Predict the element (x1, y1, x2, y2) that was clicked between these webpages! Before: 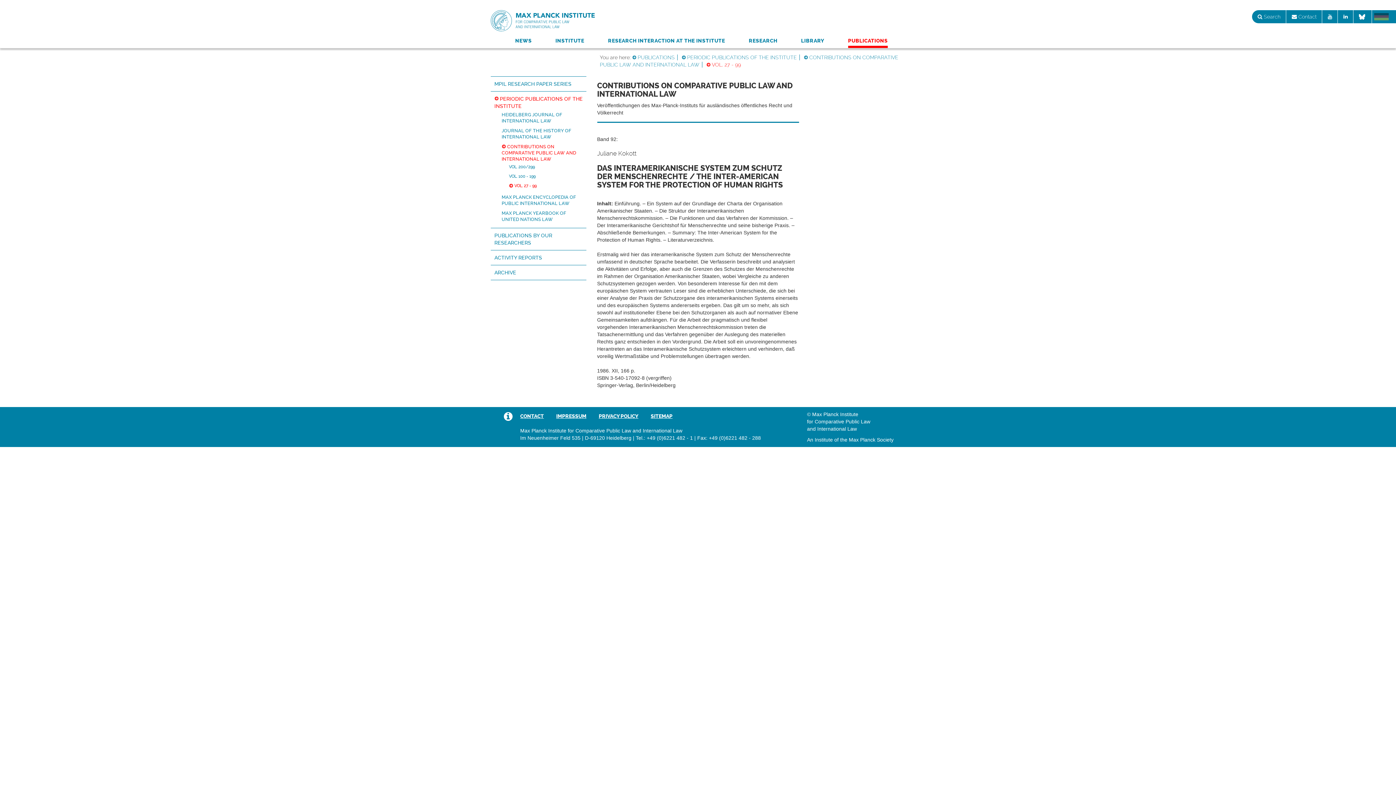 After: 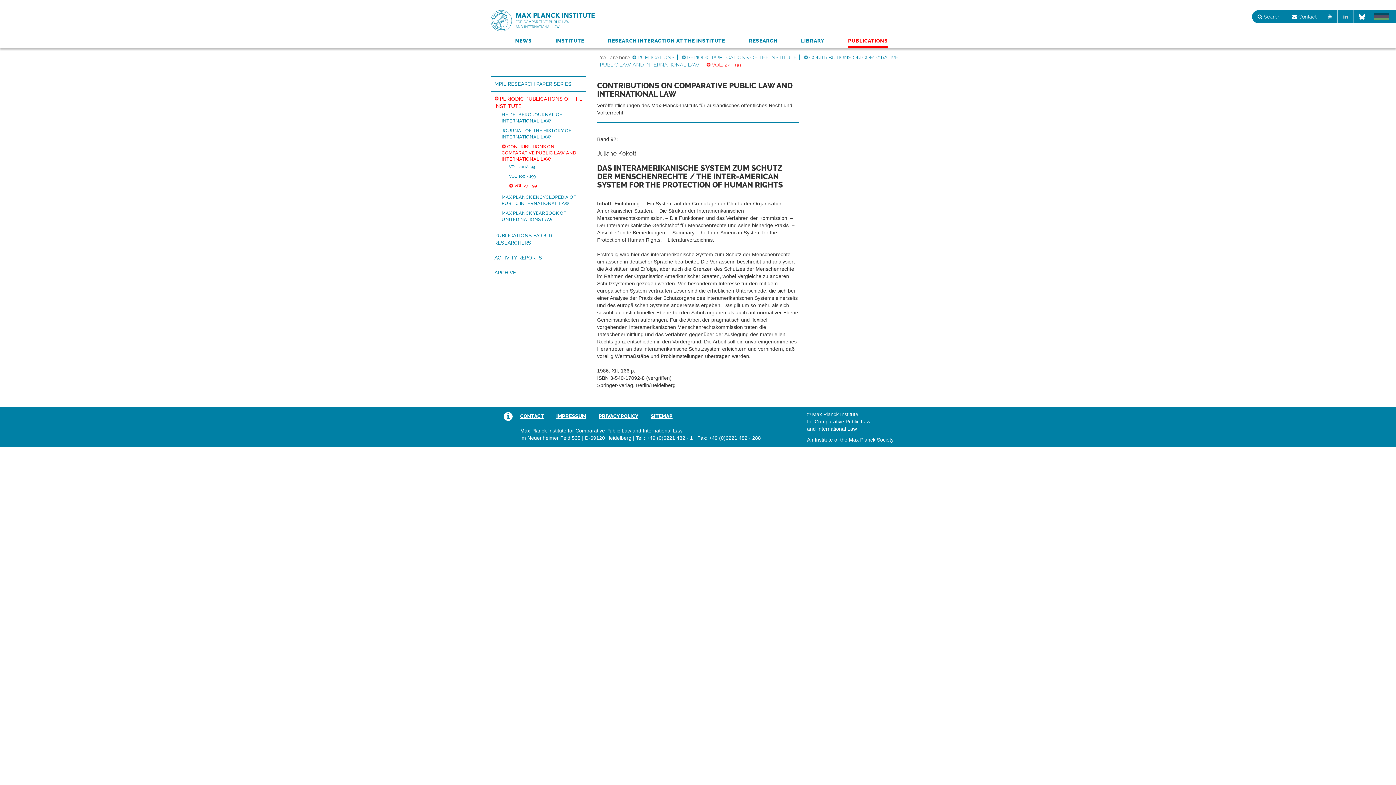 Action: bbox: (1338, 10, 1353, 23)